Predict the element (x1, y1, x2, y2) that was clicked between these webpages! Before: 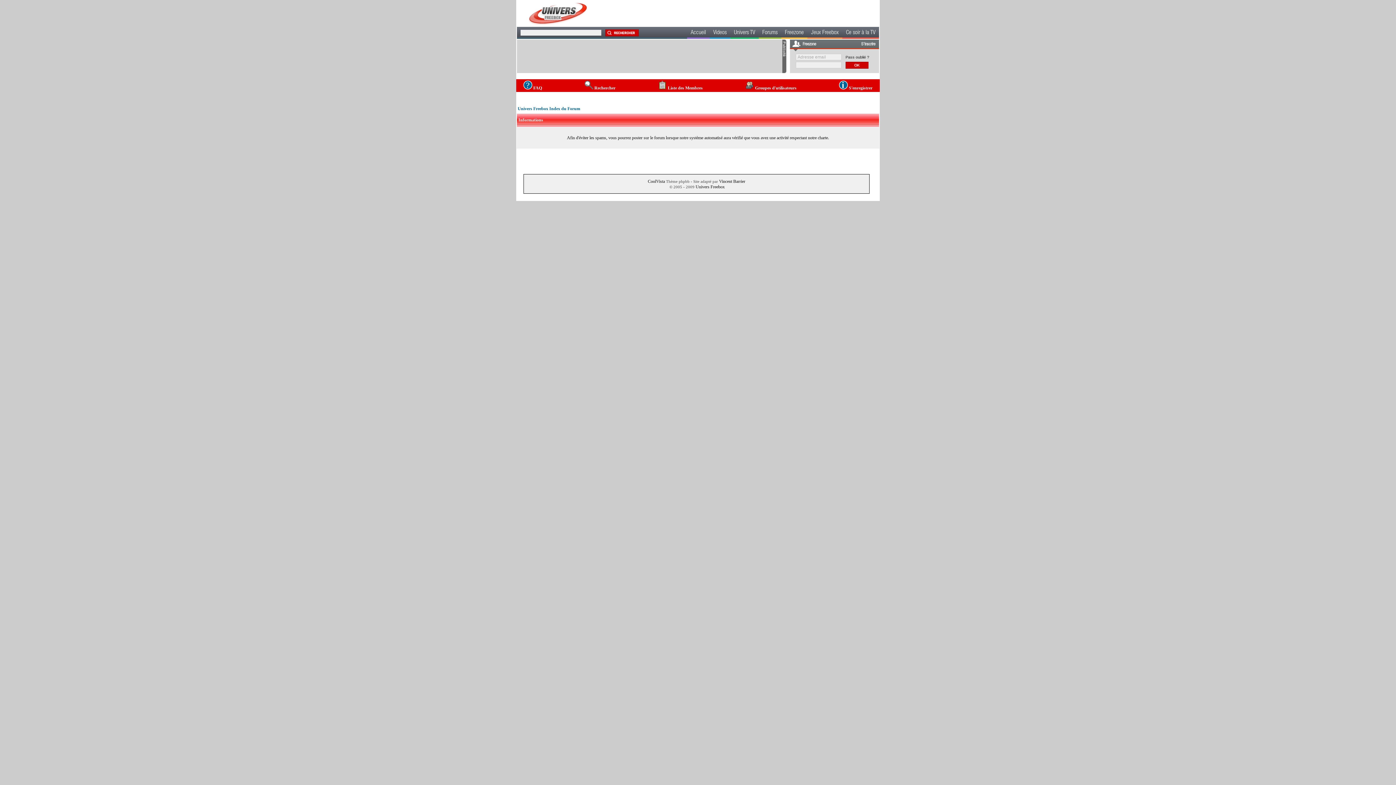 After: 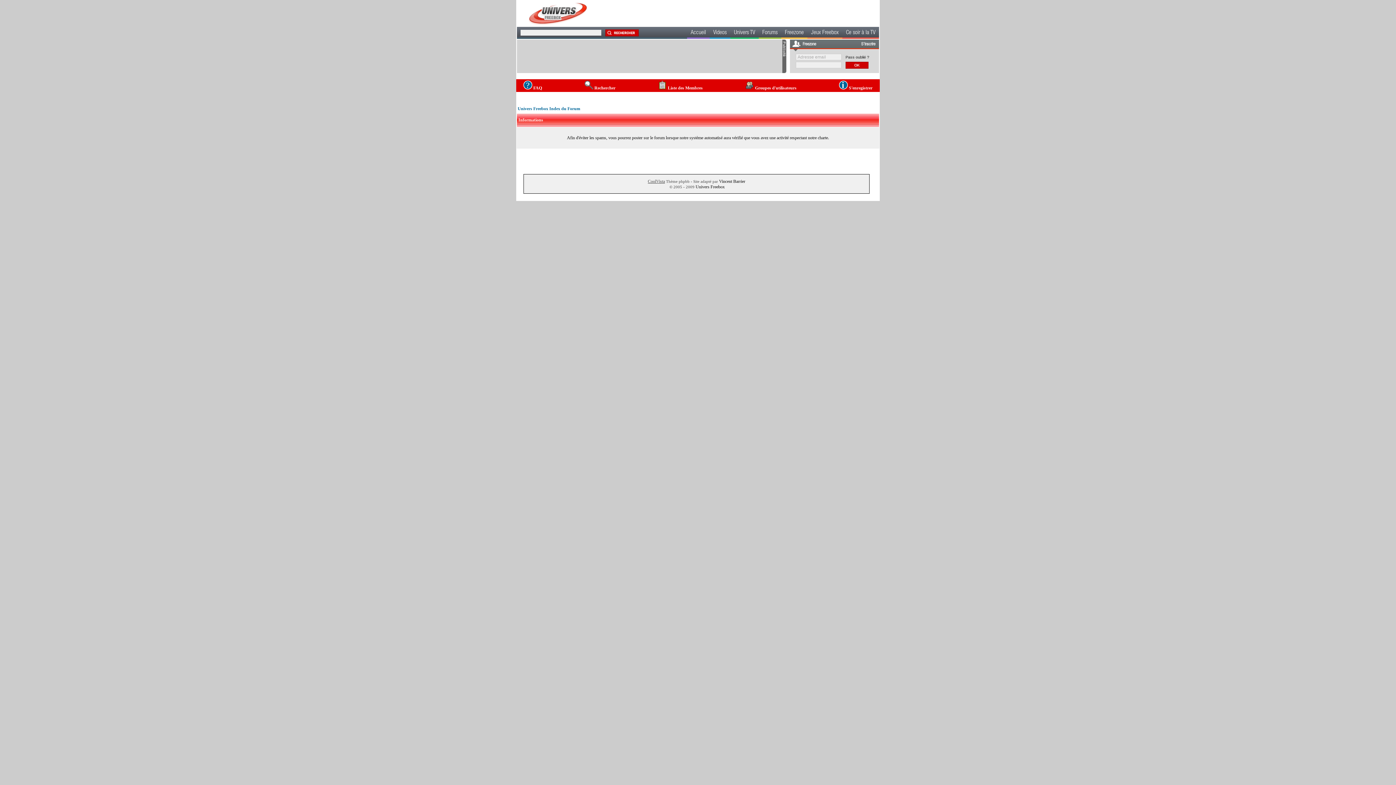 Action: bbox: (648, 178, 665, 184) label: CoolVista